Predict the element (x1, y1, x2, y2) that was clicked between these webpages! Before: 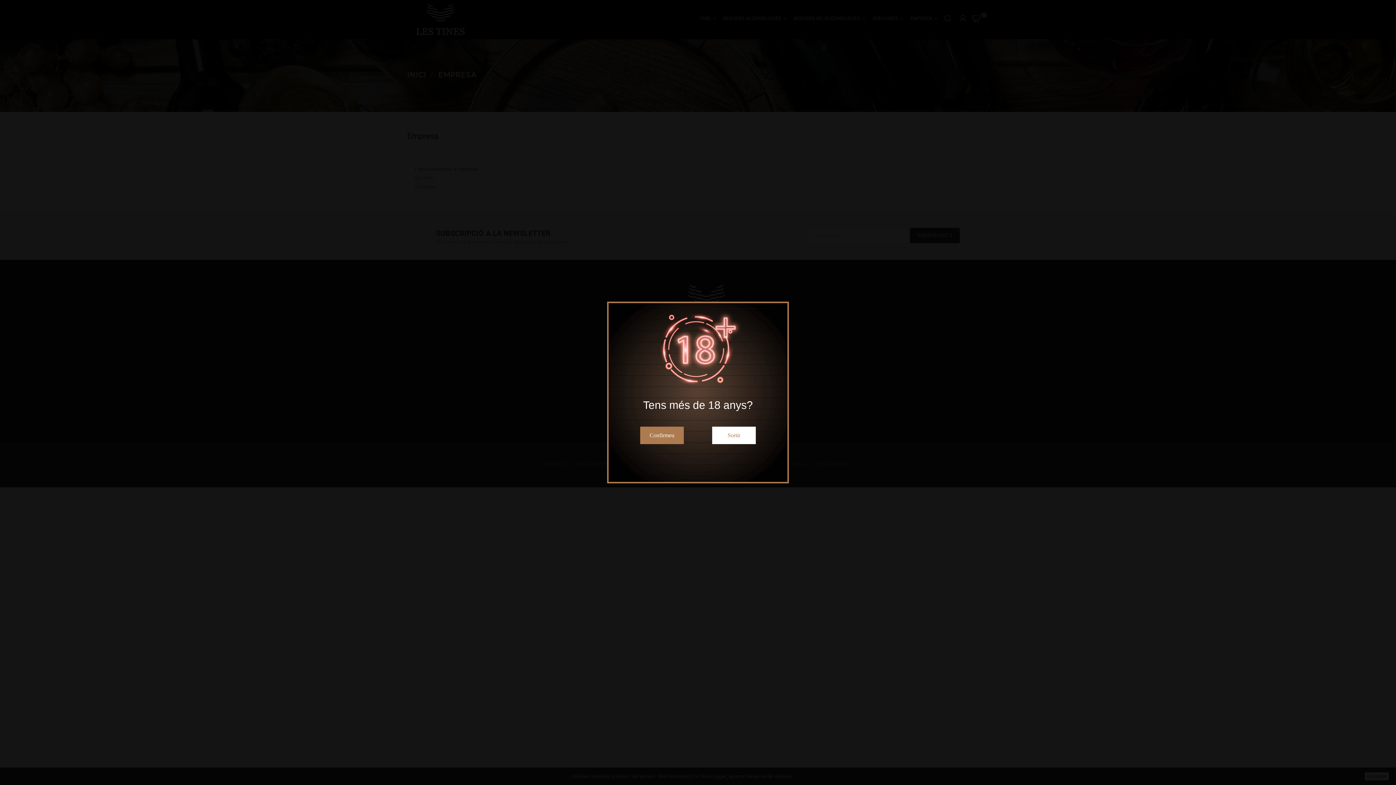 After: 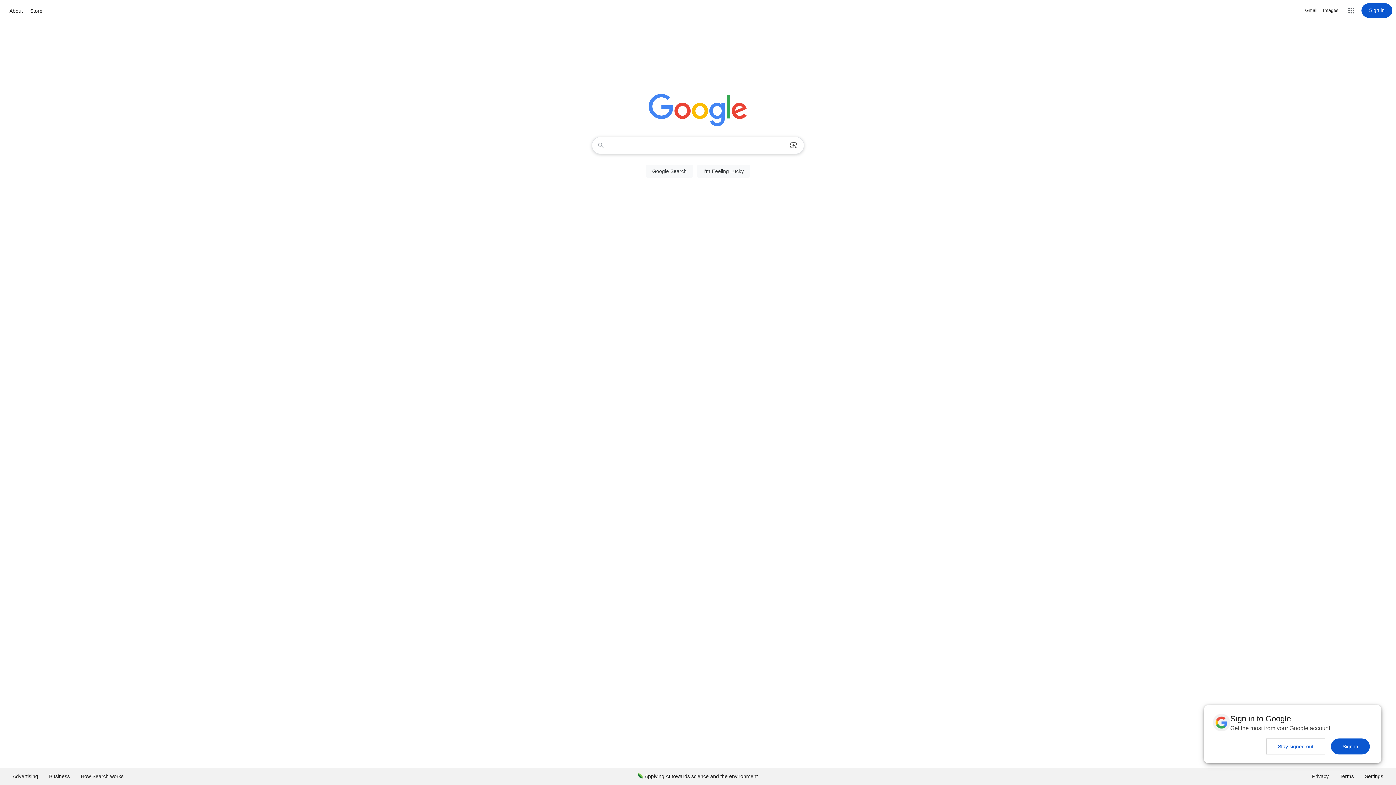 Action: label: Sortir bbox: (712, 426, 756, 444)